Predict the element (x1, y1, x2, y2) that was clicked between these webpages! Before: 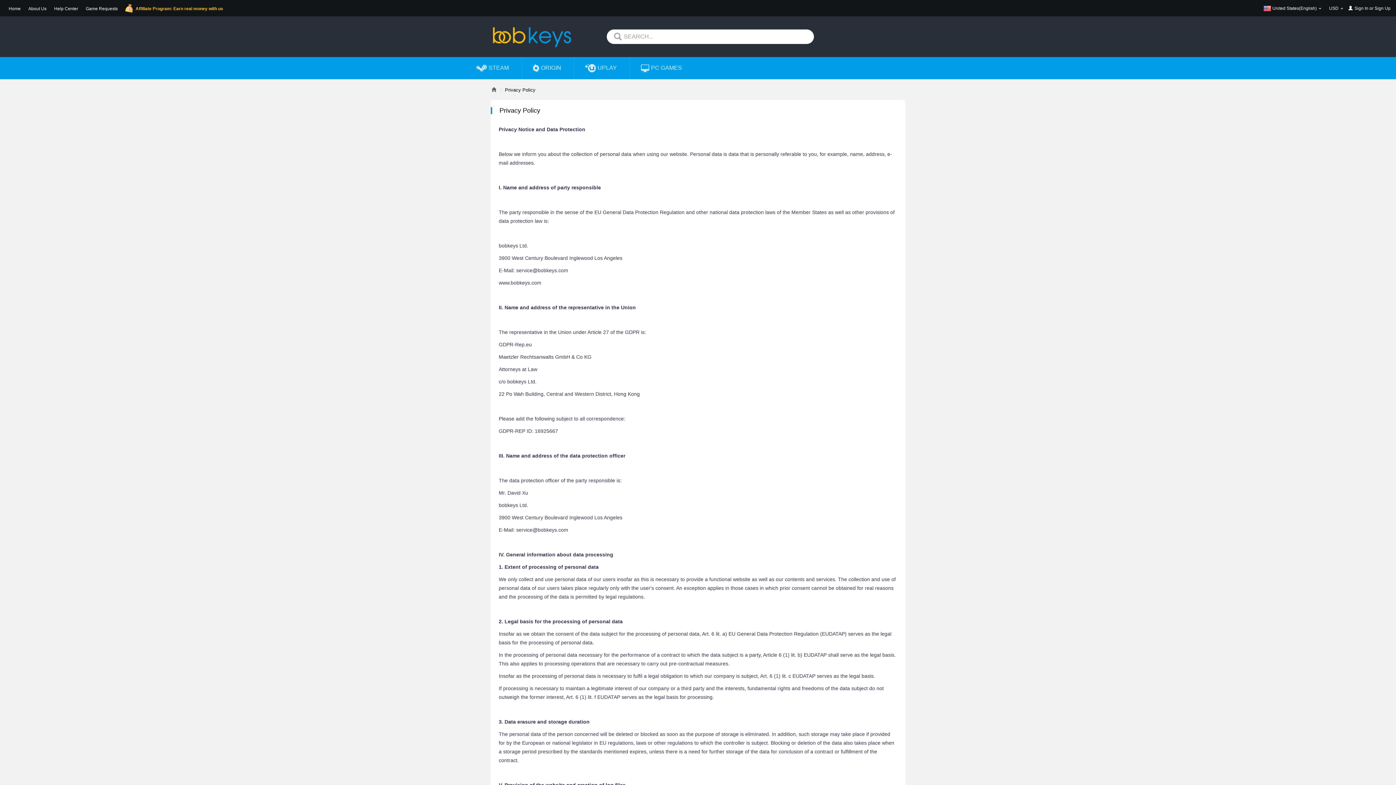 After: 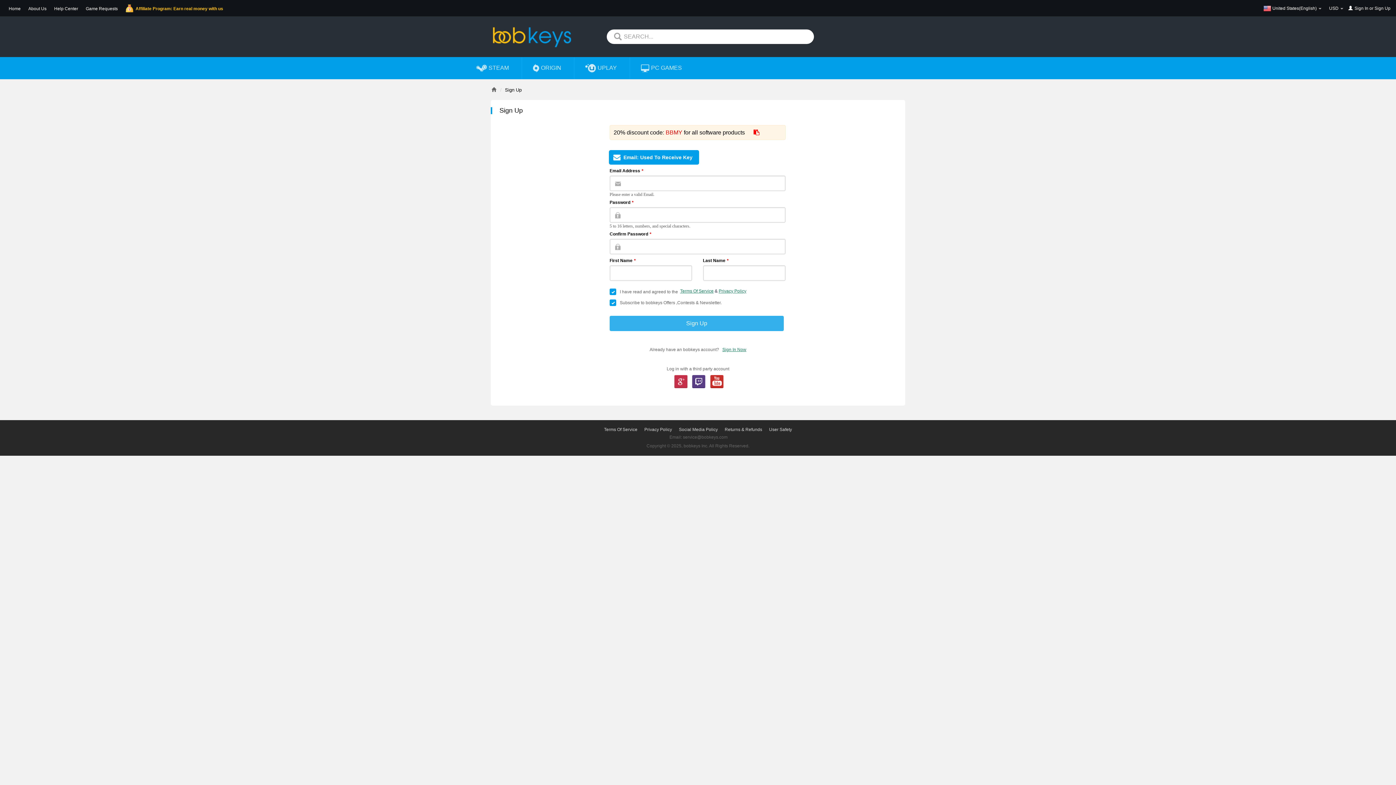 Action: label: Sign Up bbox: (1374, 5, 1390, 10)